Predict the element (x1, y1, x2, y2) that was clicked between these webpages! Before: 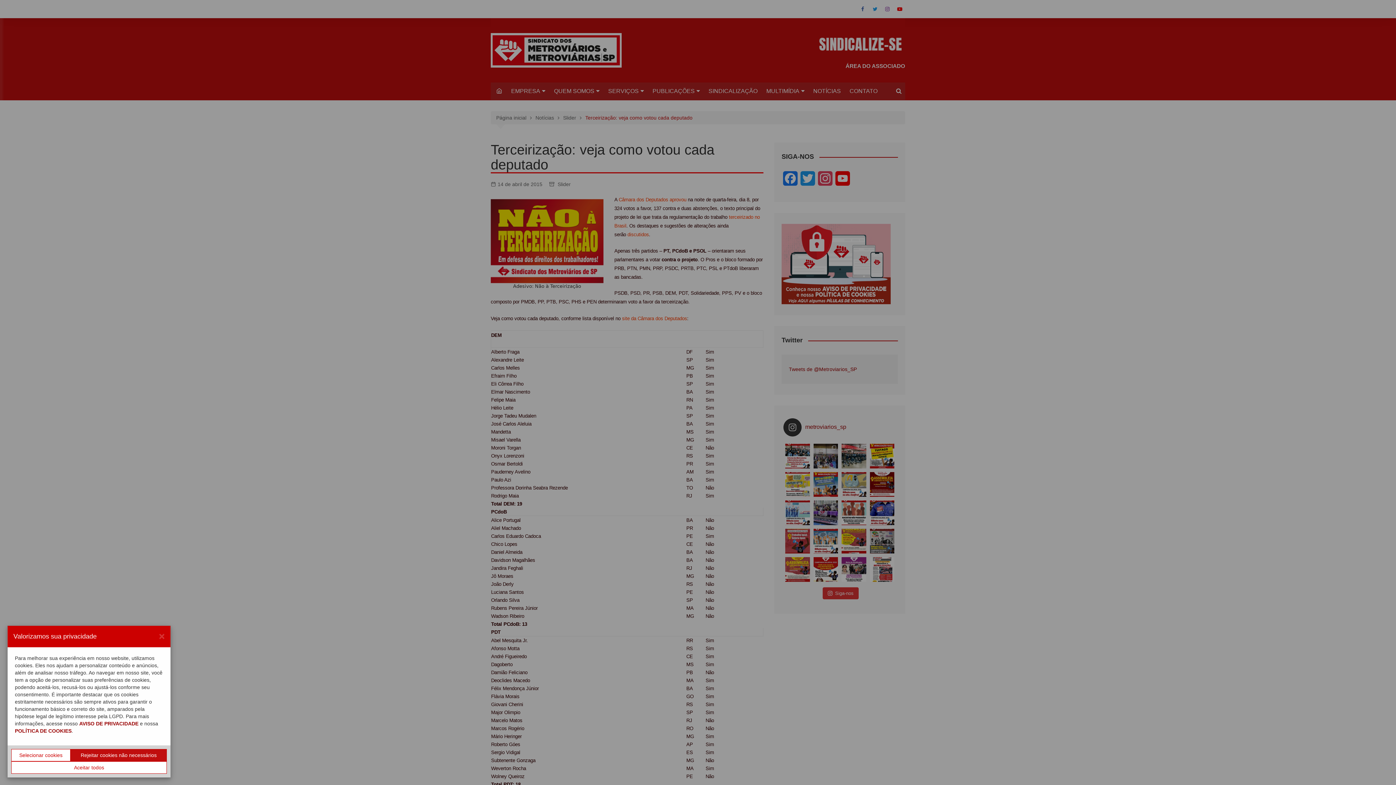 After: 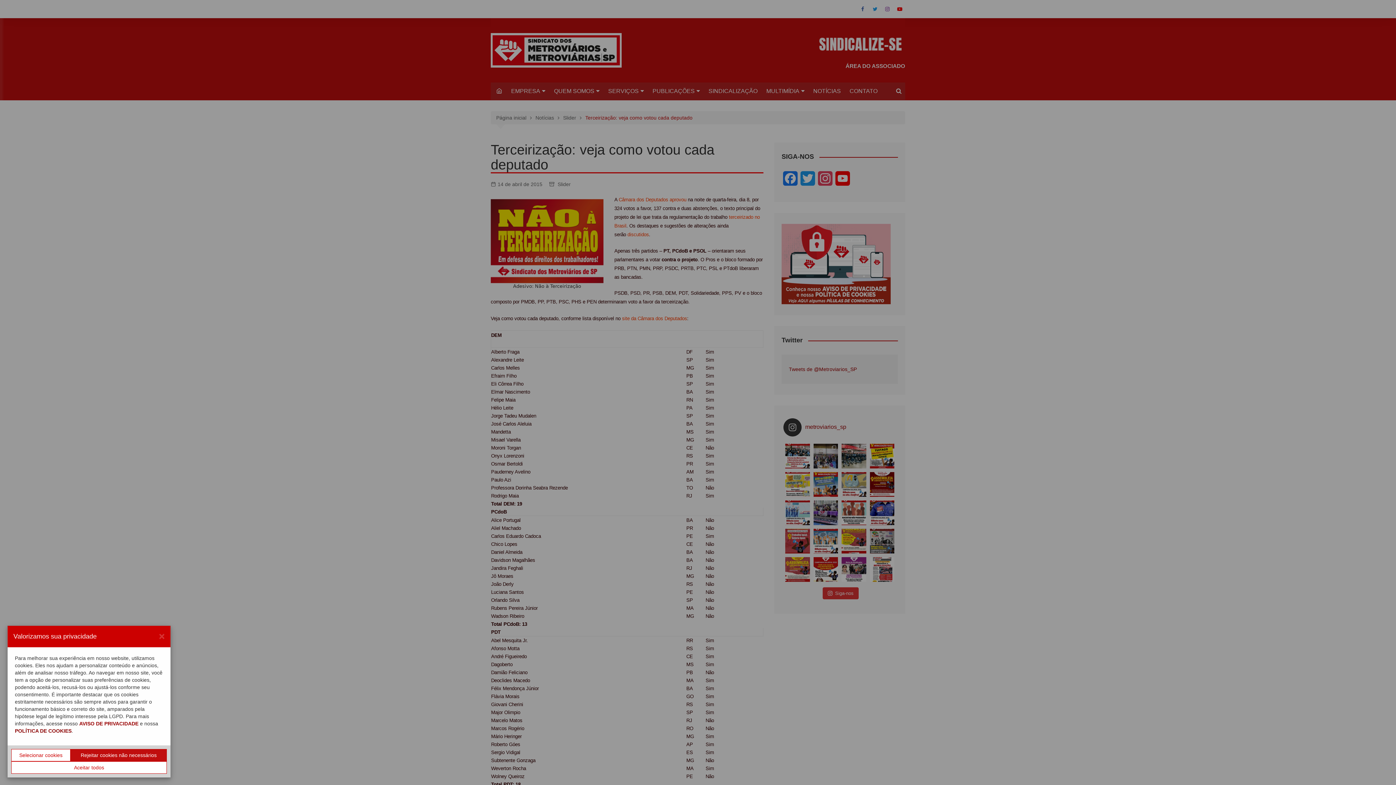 Action: label: POLÍTICA DE COOKIES bbox: (14, 728, 71, 734)